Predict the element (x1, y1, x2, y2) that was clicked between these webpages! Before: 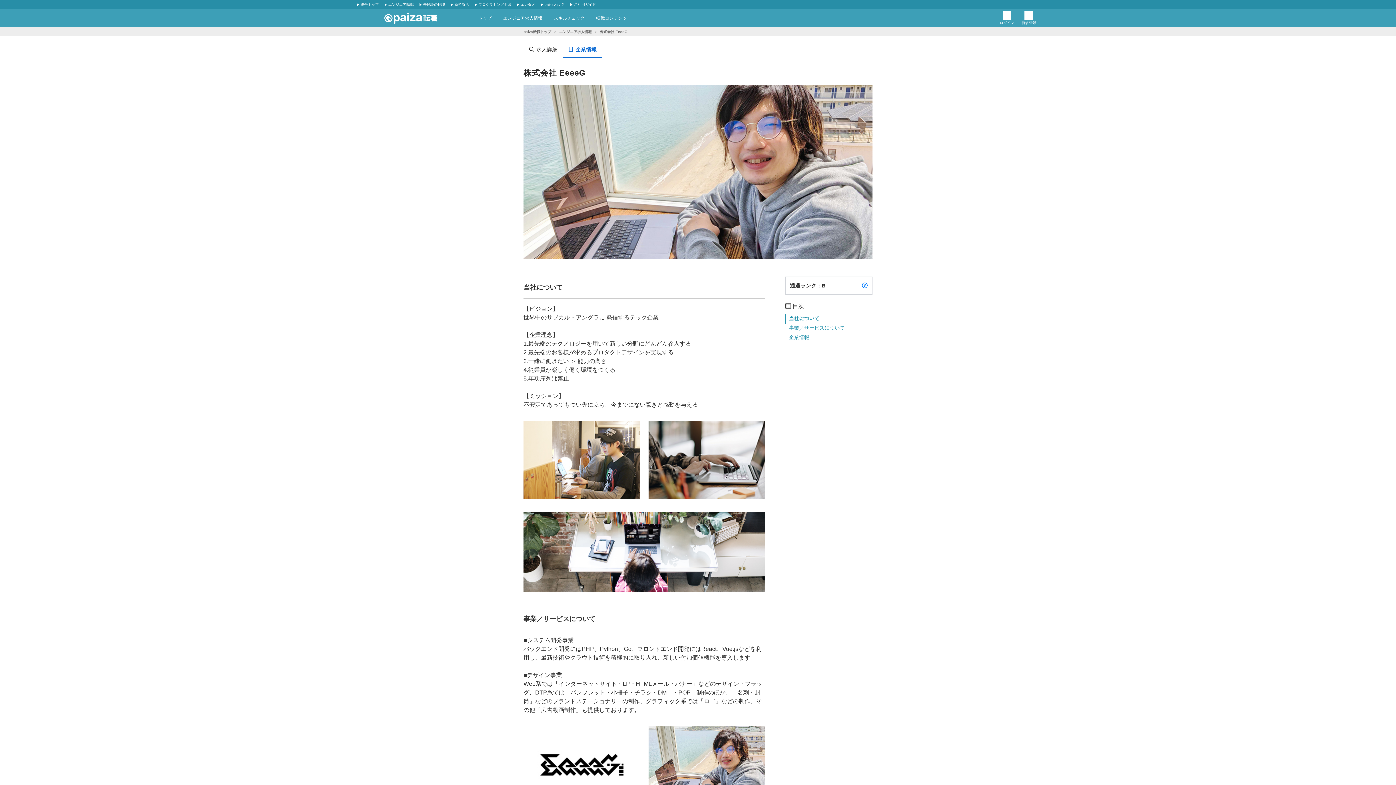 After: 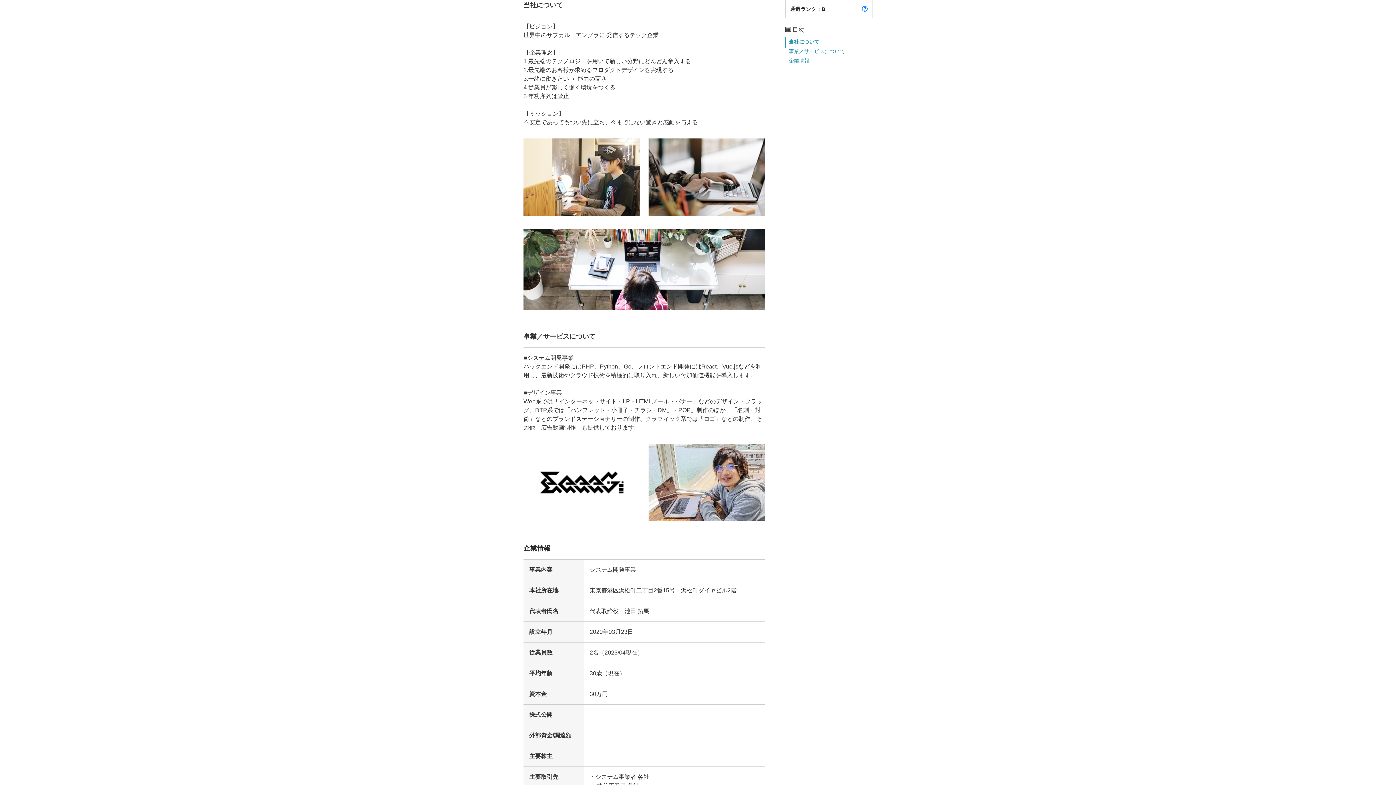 Action: label: 当社について bbox: (789, 315, 819, 321)